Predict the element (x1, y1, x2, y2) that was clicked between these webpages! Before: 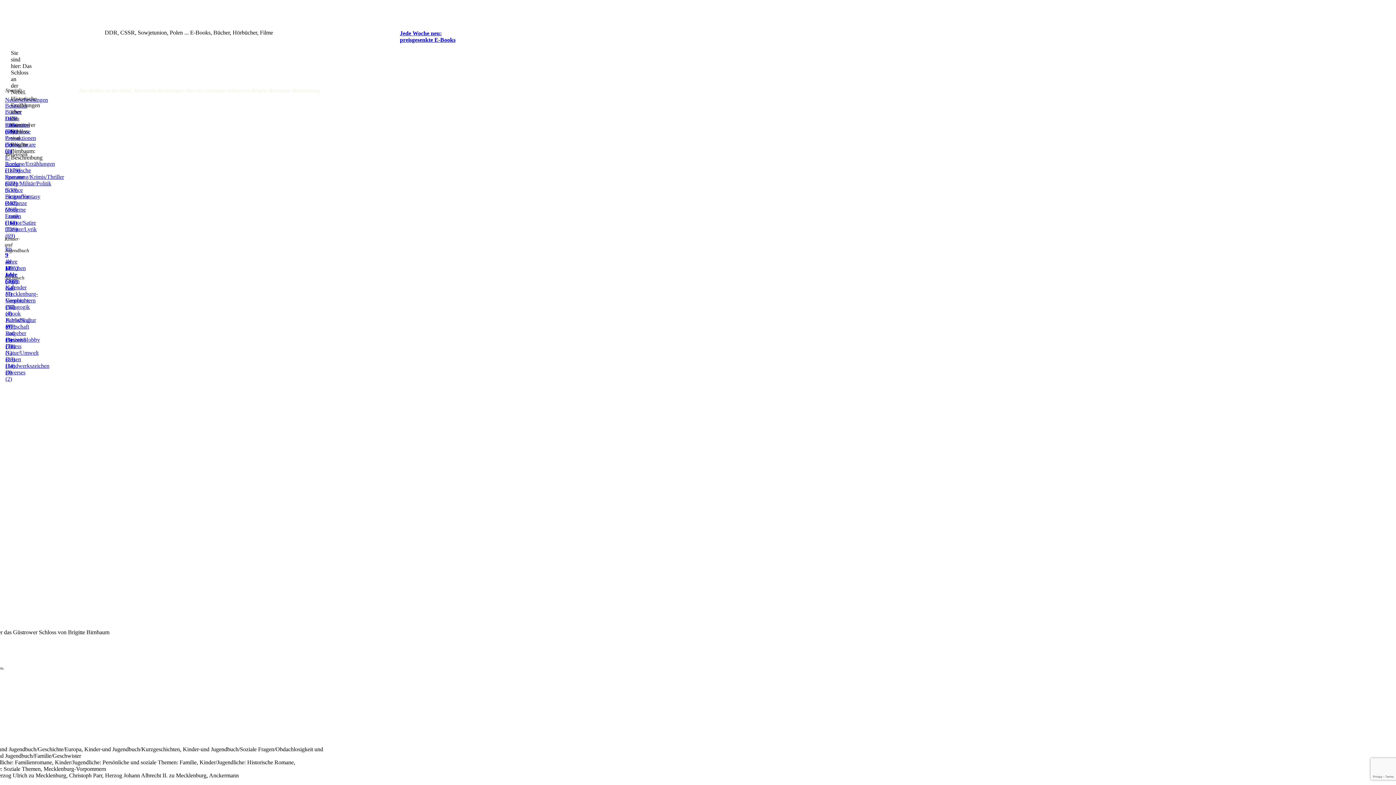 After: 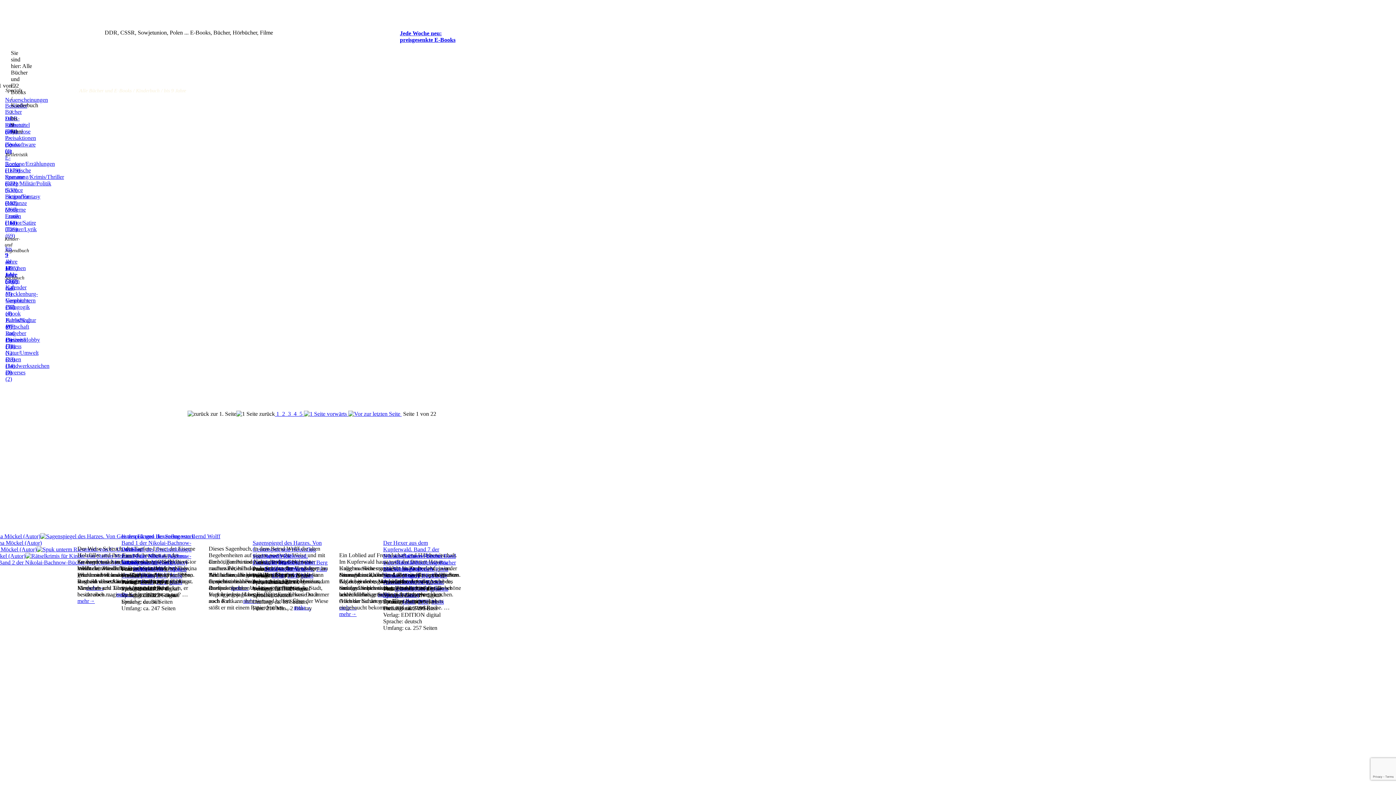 Action: bbox: (5, 245, 17, 271) label: bis 9 Jahre (195)